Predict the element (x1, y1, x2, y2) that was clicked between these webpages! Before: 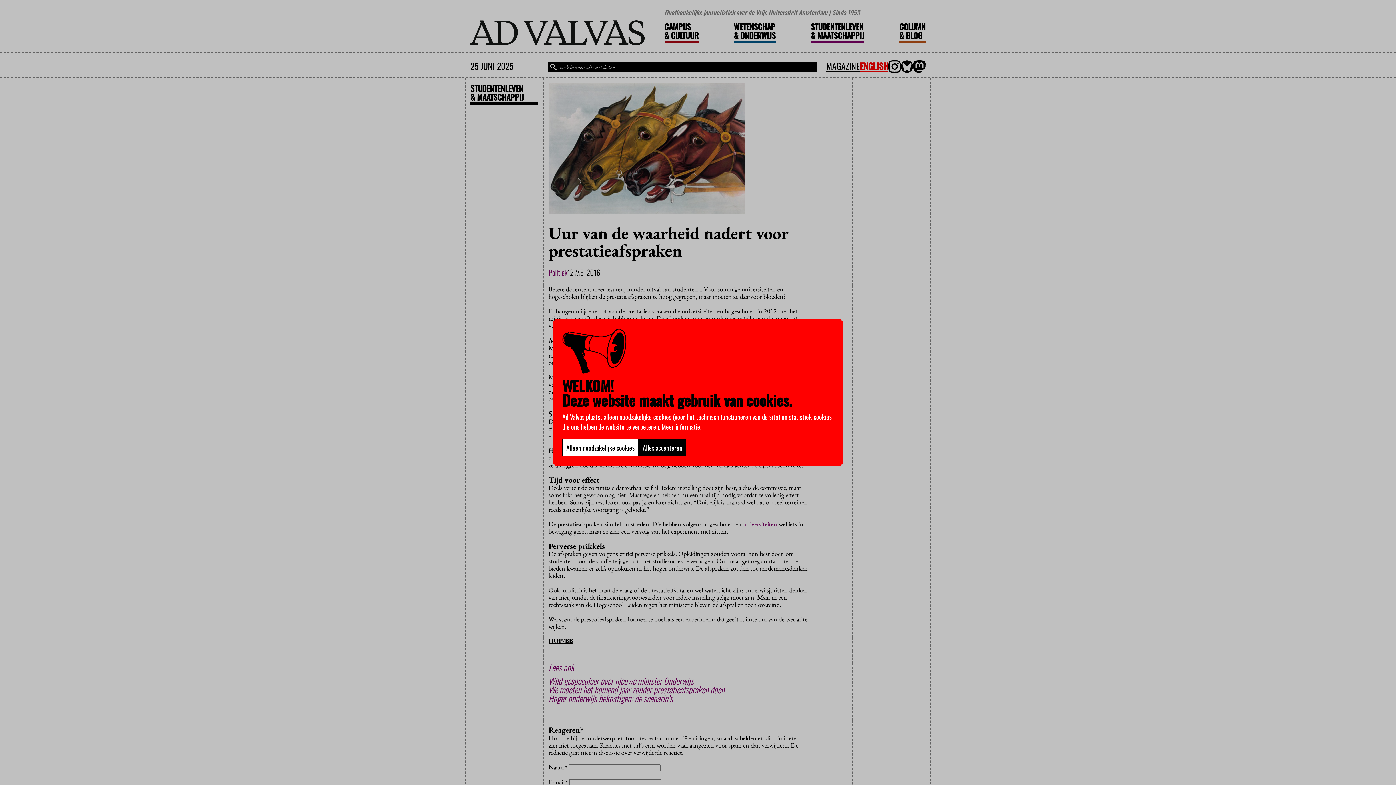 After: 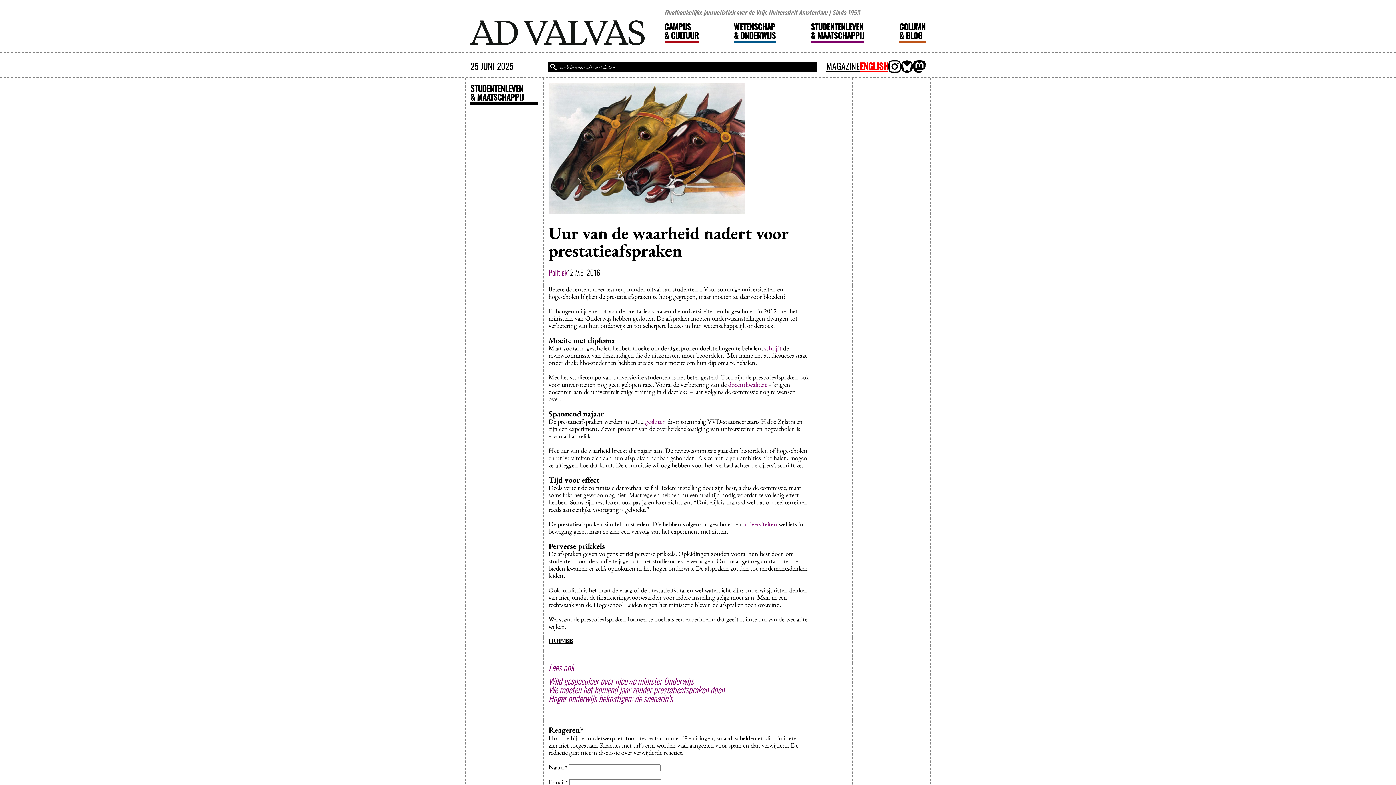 Action: label: Alles accepteren bbox: (638, 439, 686, 456)